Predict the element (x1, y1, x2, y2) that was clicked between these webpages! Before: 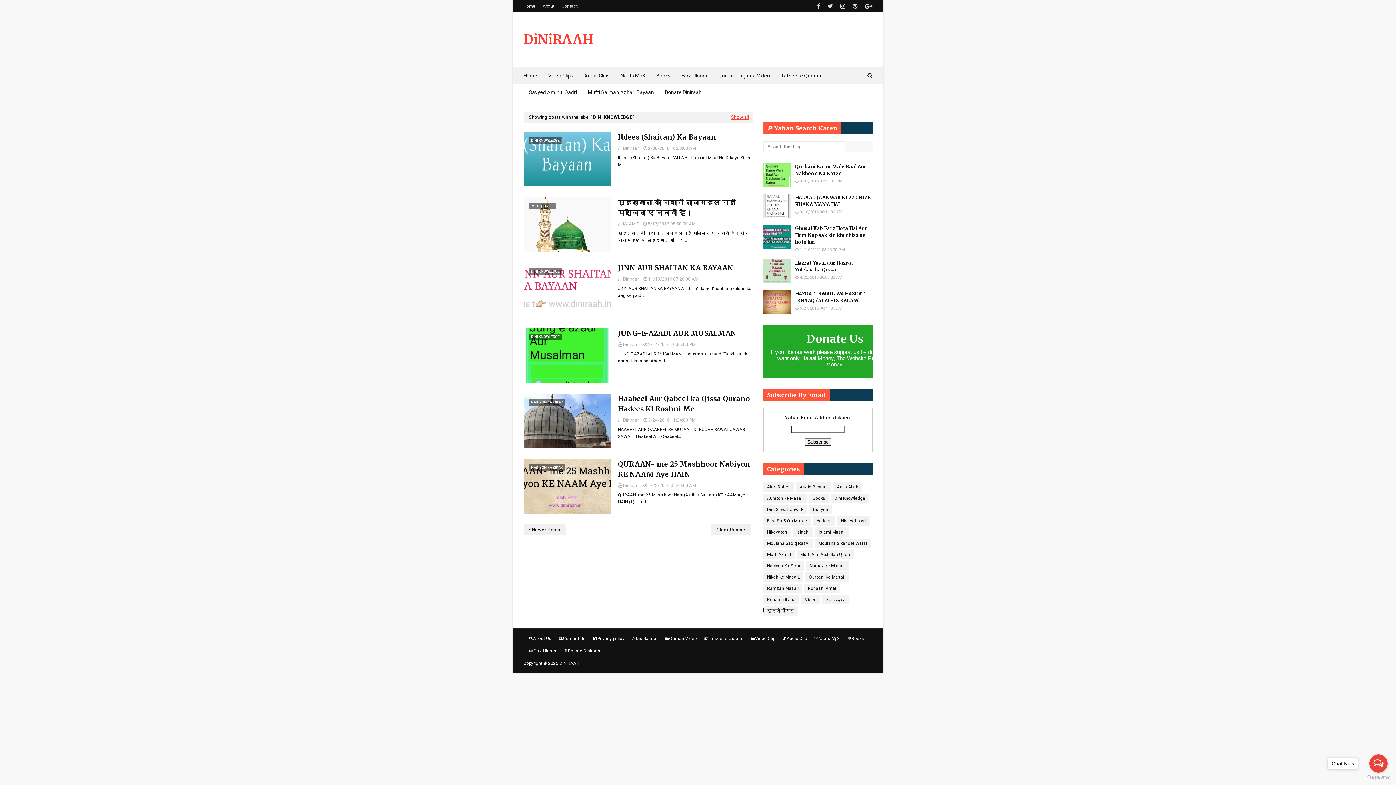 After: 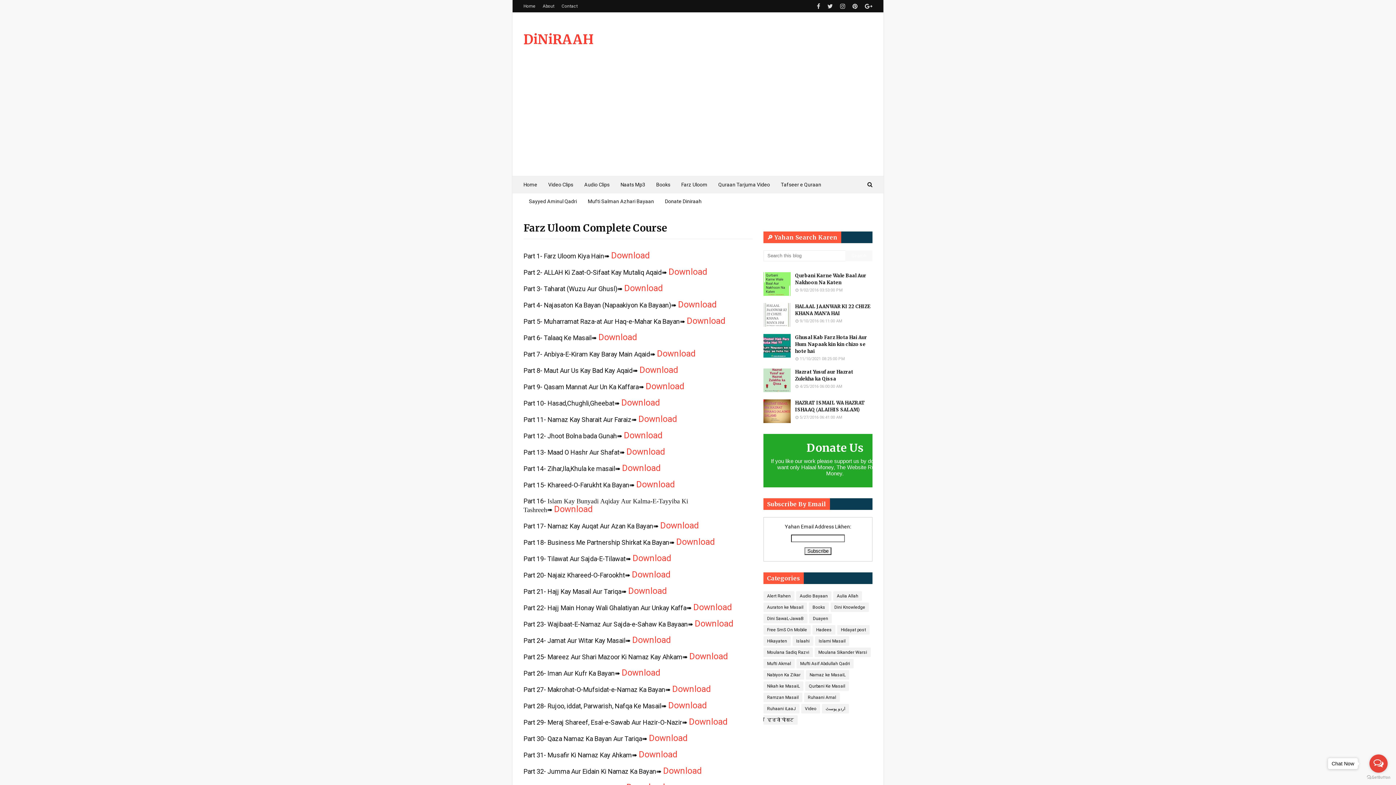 Action: label: Farz Uloom bbox: (676, 67, 713, 84)